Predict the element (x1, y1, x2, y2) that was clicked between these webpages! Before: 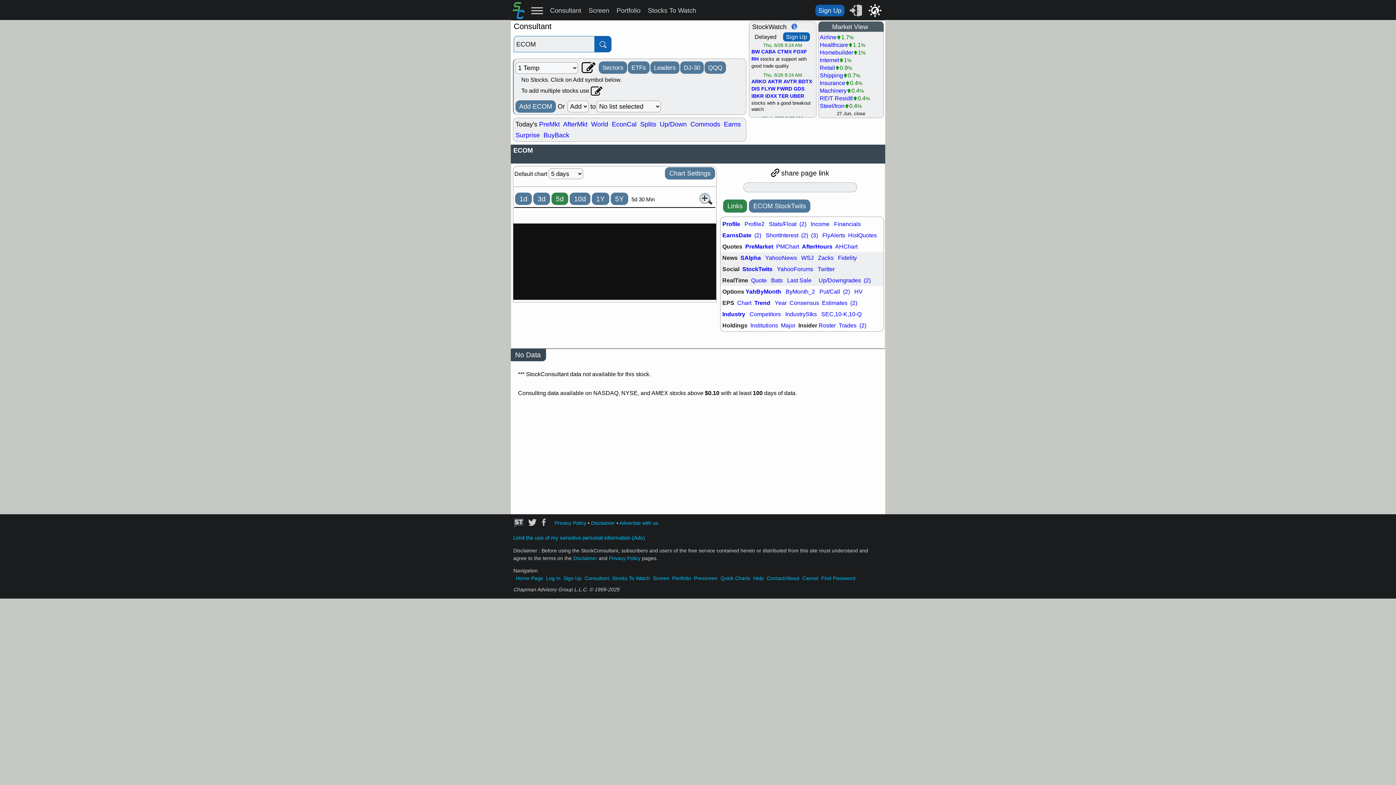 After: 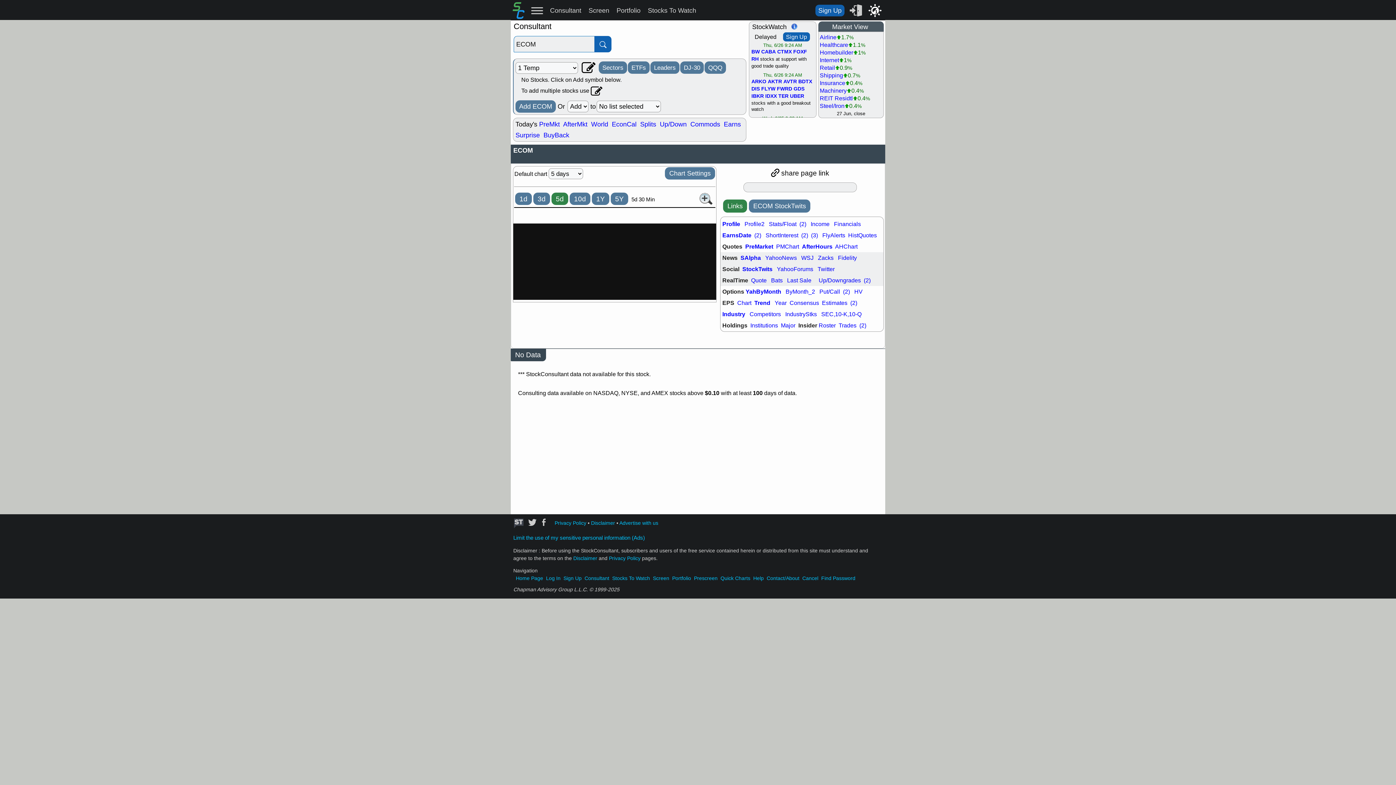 Action: bbox: (745, 242, 773, 251) label: PreMarket